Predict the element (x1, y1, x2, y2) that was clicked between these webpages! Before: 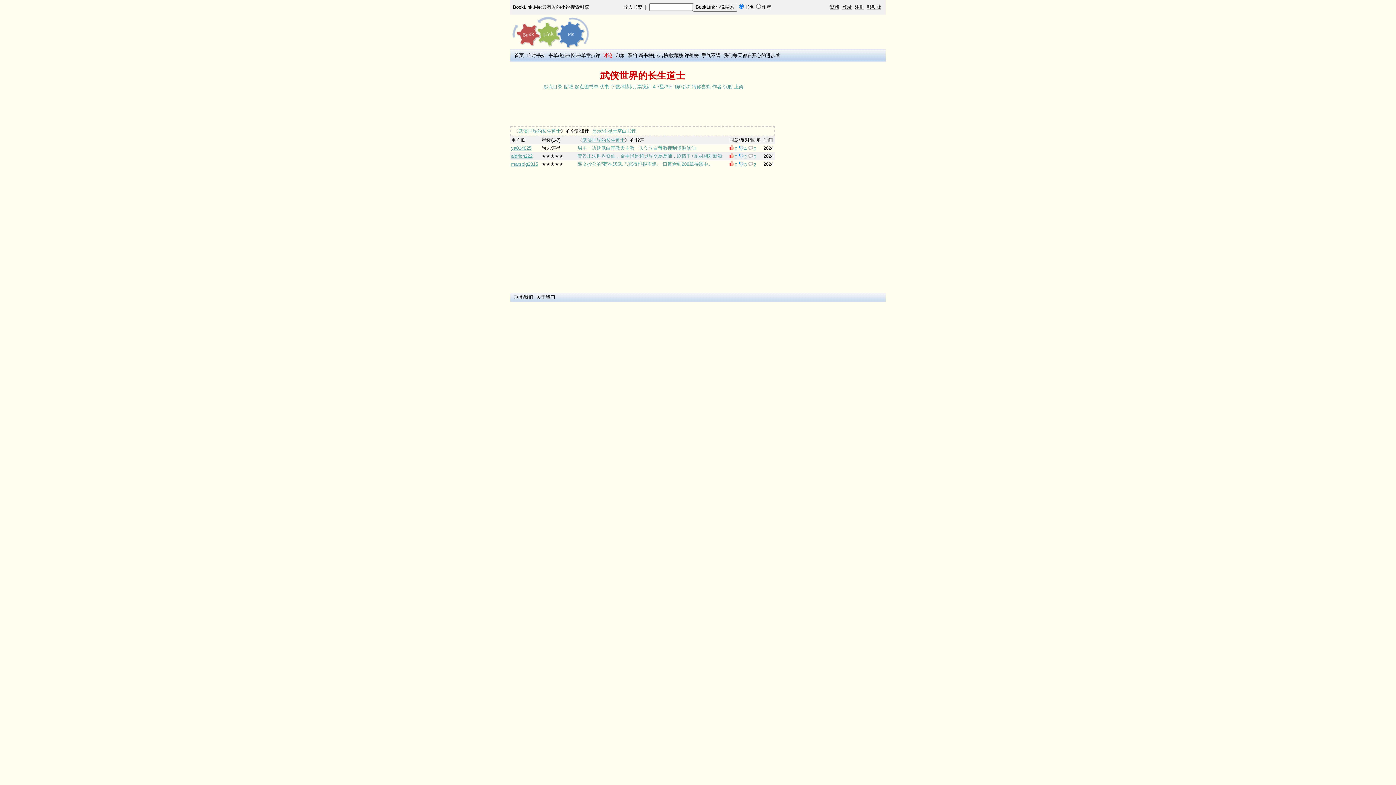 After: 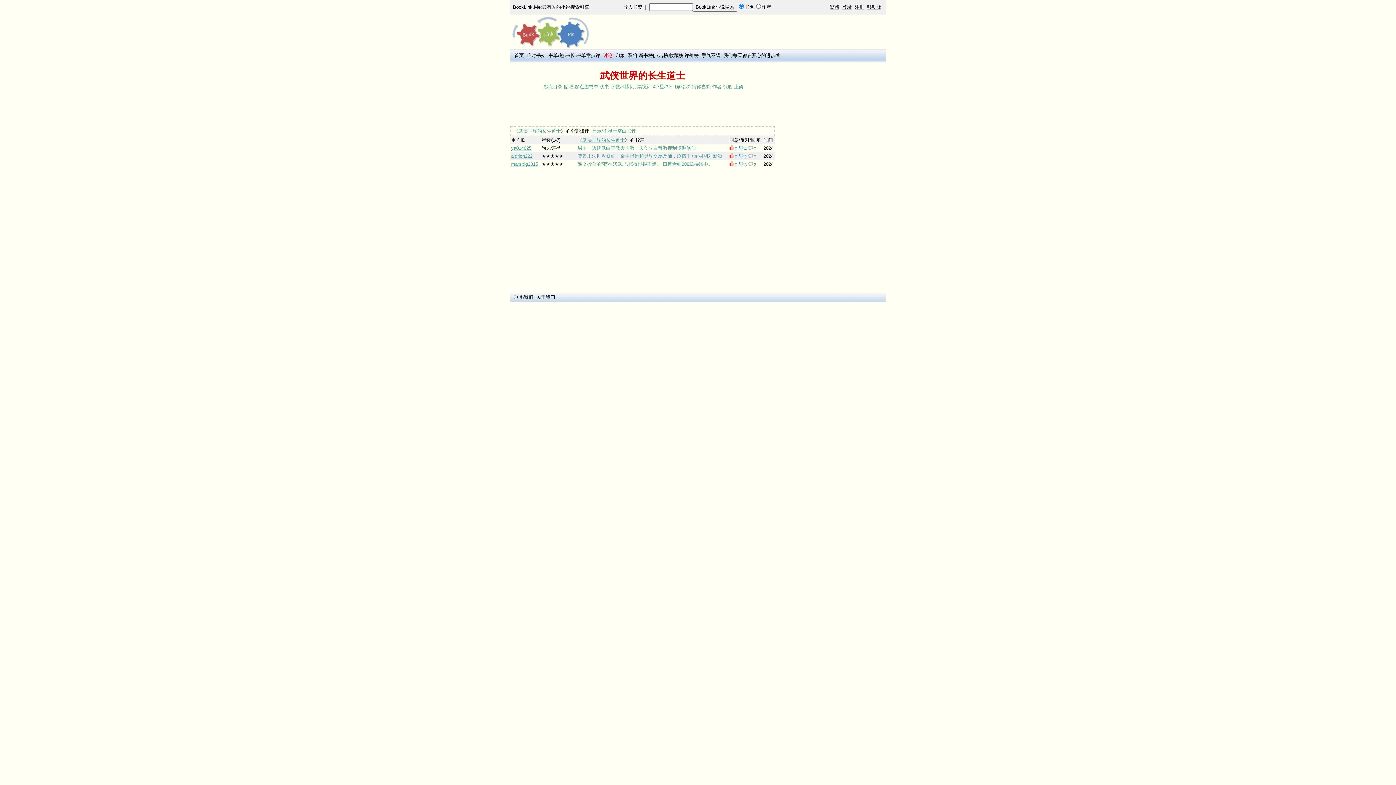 Action: bbox: (729, 154, 734, 159)